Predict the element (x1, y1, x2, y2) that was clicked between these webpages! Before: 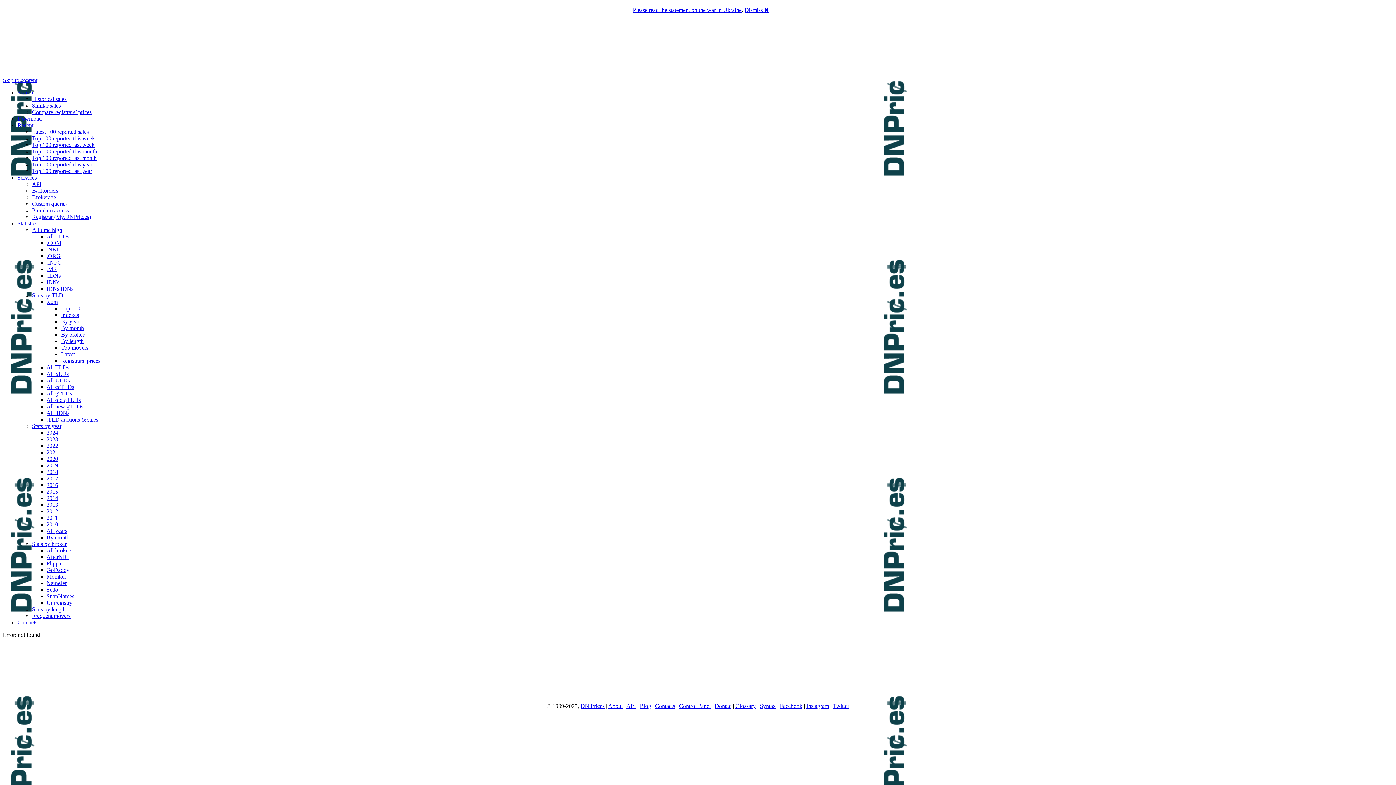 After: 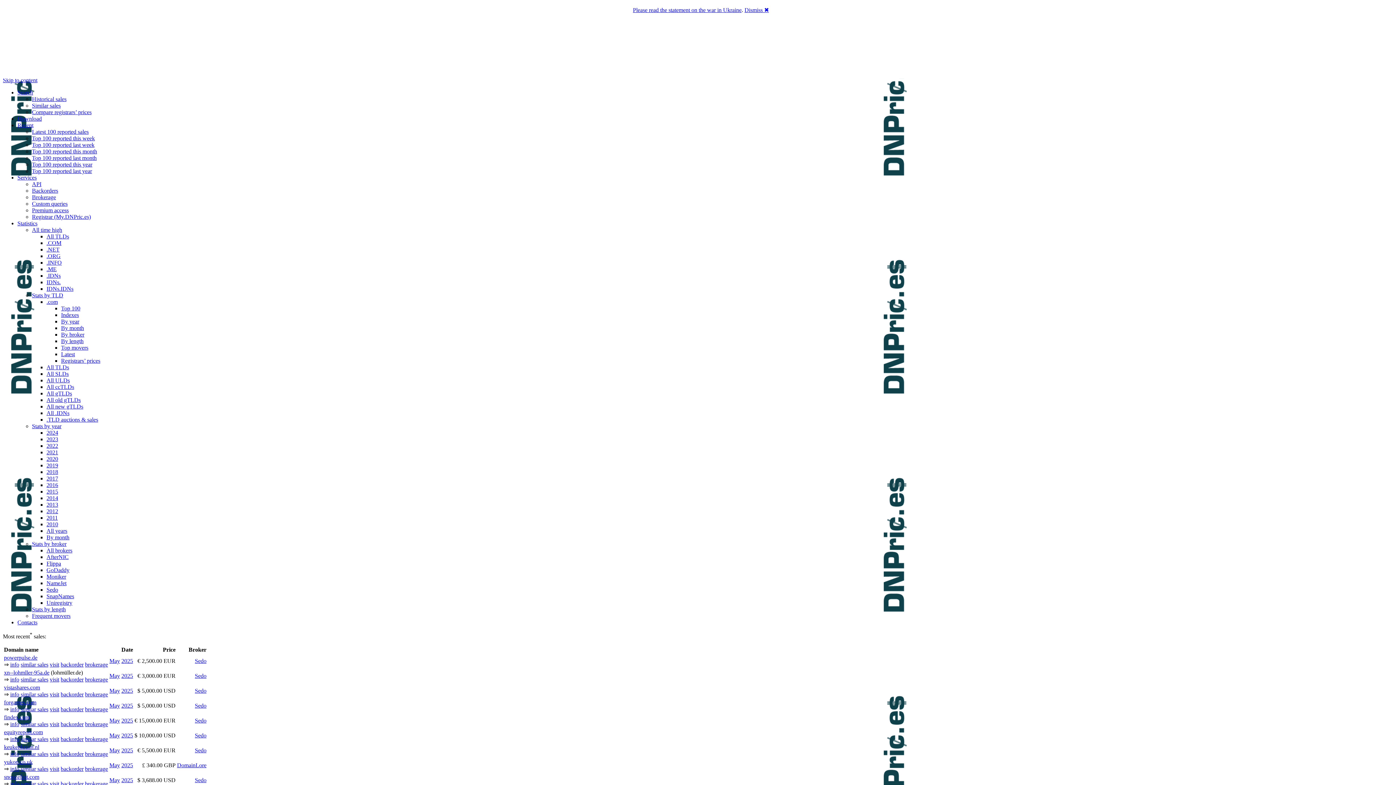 Action: bbox: (17, 122, 33, 128) label: Recent